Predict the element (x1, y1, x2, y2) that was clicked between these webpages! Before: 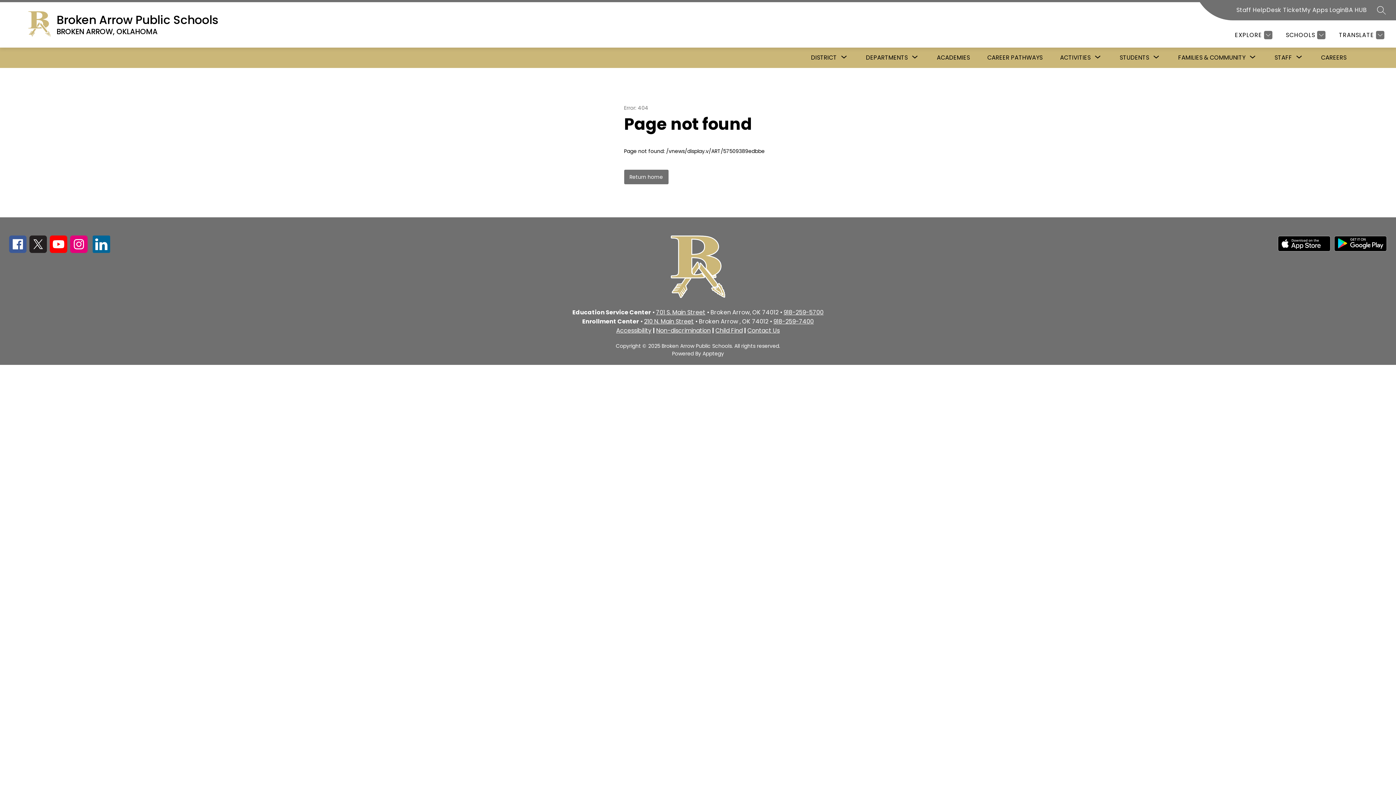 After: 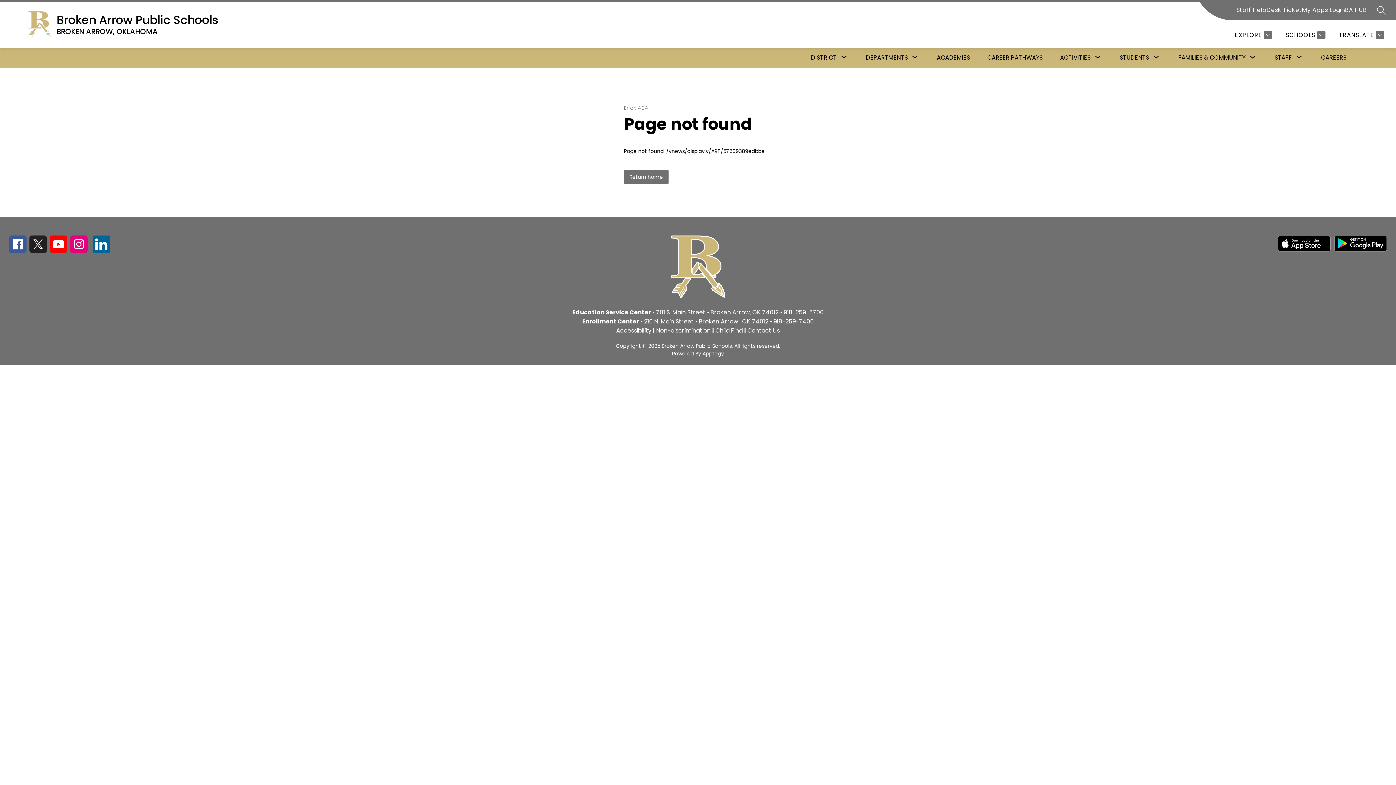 Action: label: 918-259-7400 bbox: (773, 317, 814, 325)